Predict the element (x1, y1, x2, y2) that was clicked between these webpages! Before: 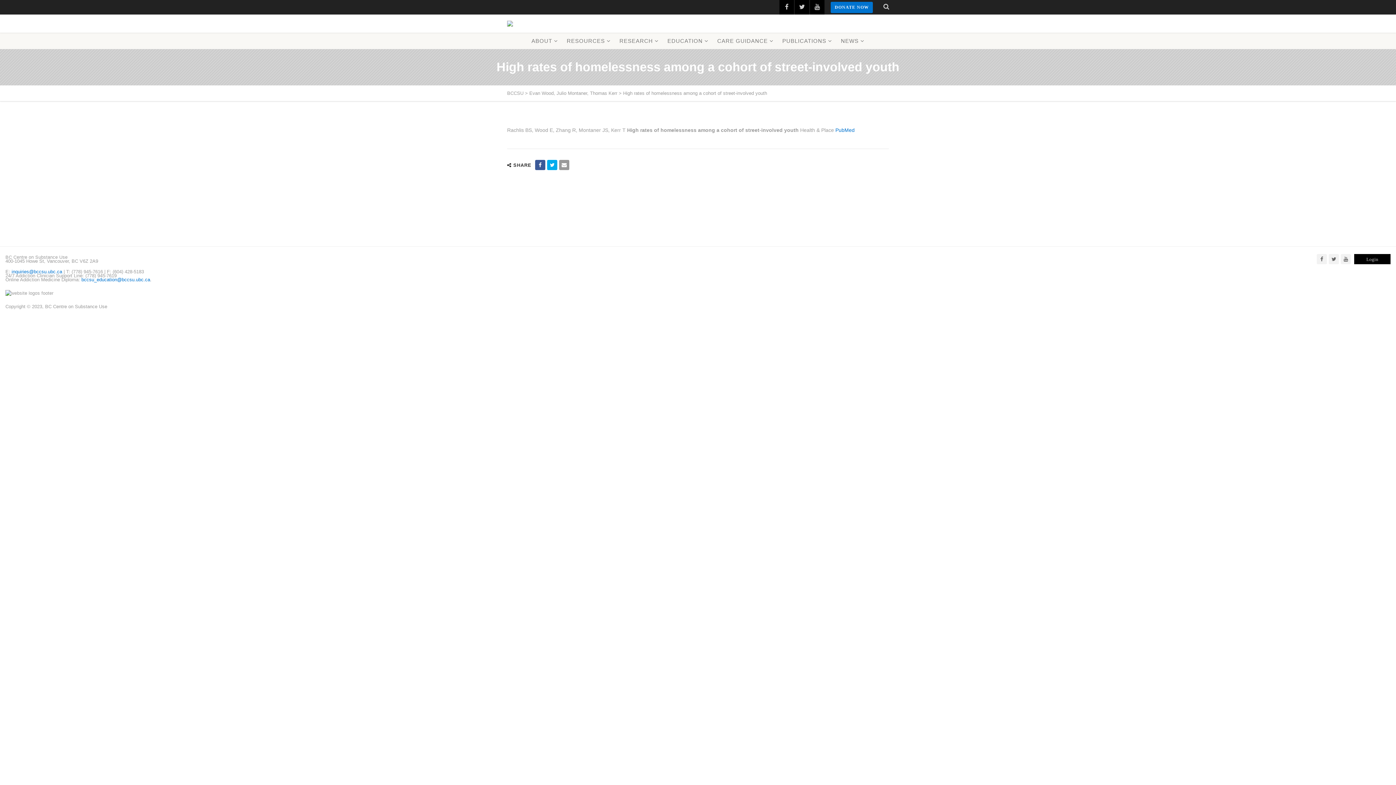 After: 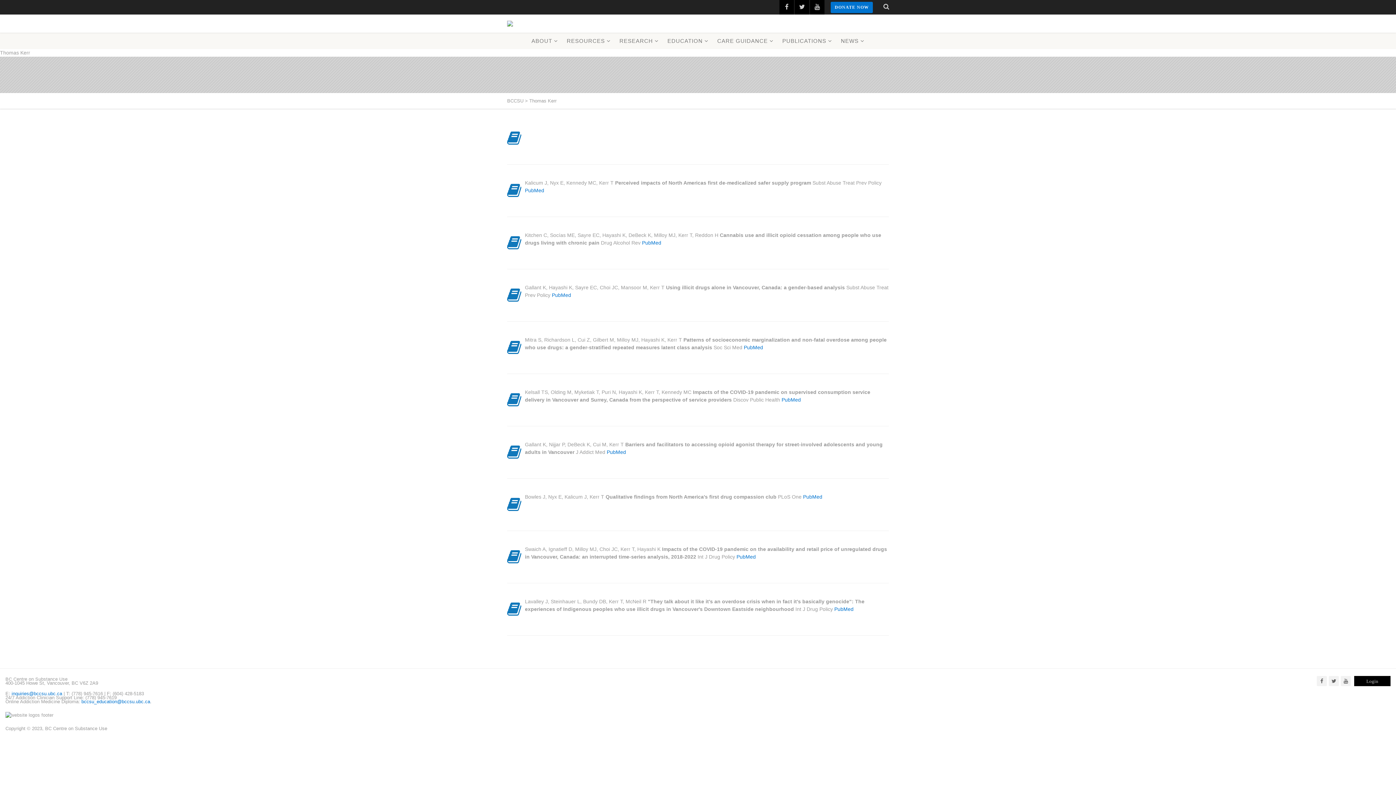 Action: bbox: (590, 90, 617, 96) label: Thomas Kerr